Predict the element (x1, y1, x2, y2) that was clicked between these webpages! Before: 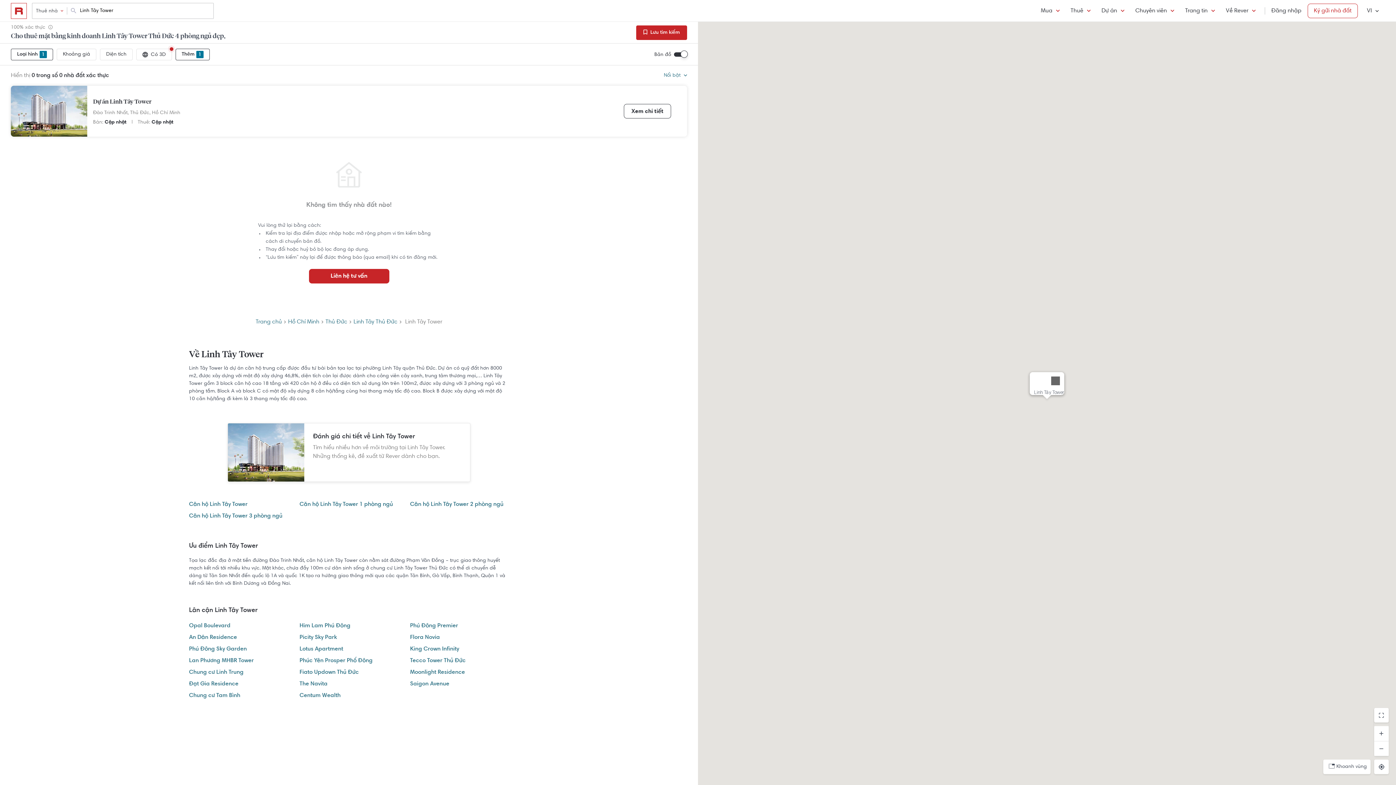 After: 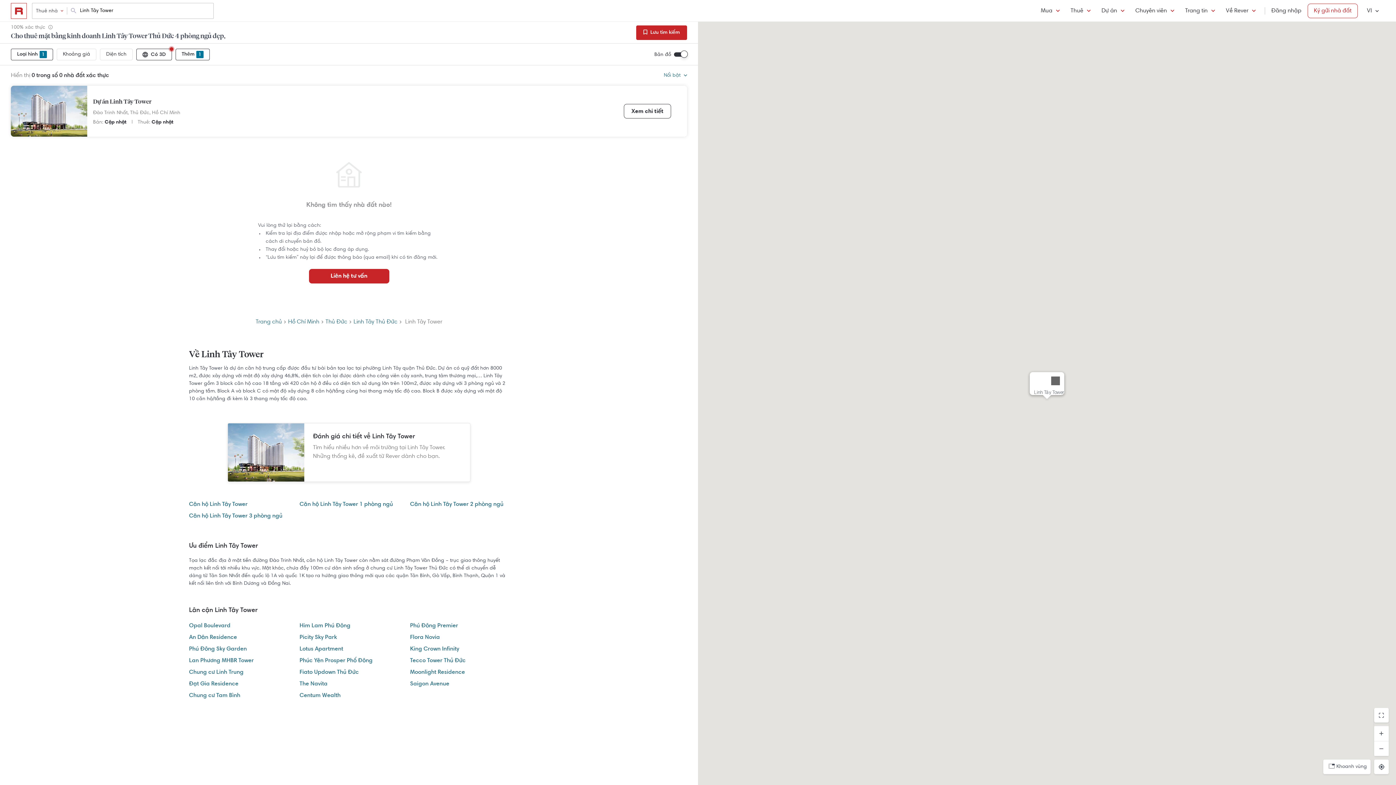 Action: bbox: (136, 48, 172, 60) label: Có 3D